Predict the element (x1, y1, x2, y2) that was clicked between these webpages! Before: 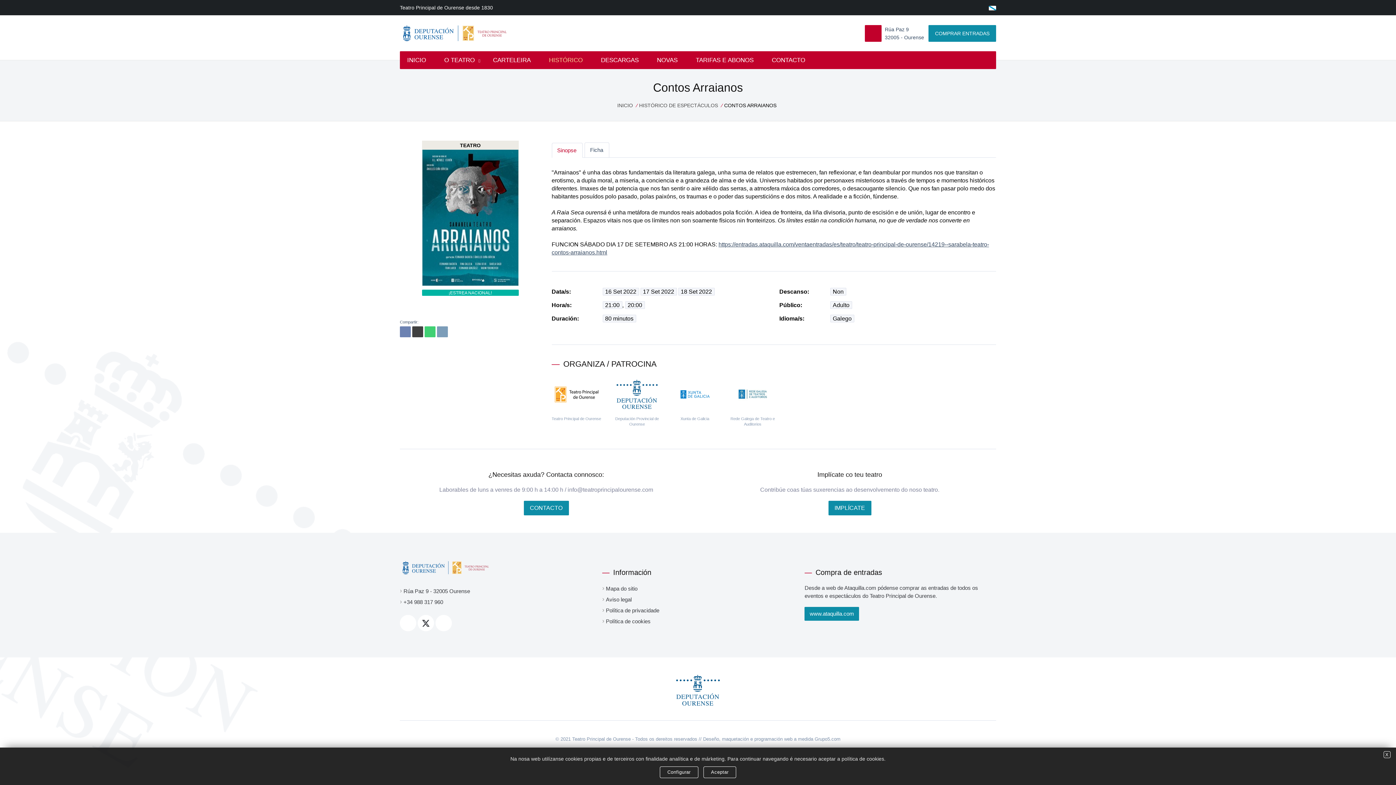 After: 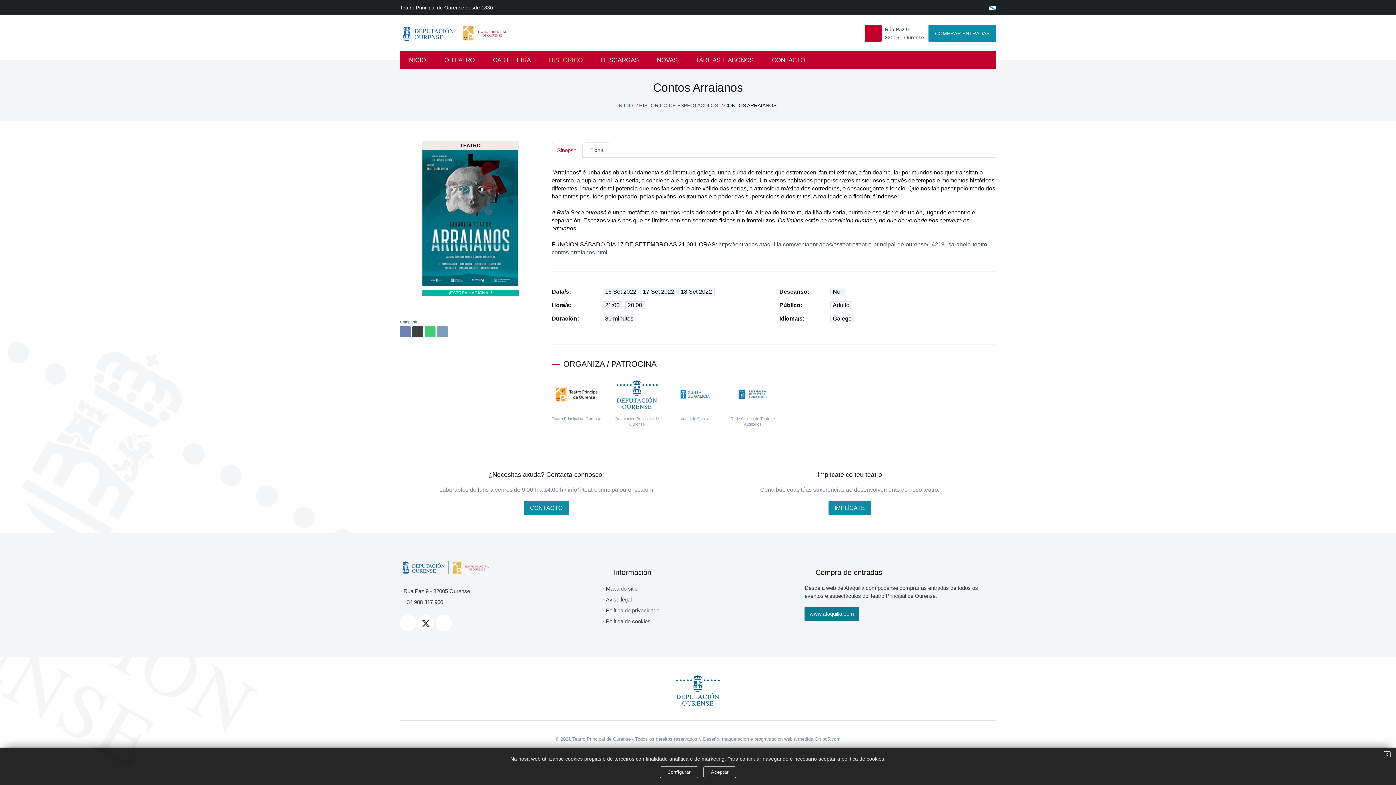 Action: bbox: (804, 607, 859, 621) label: www.ataquilla.com